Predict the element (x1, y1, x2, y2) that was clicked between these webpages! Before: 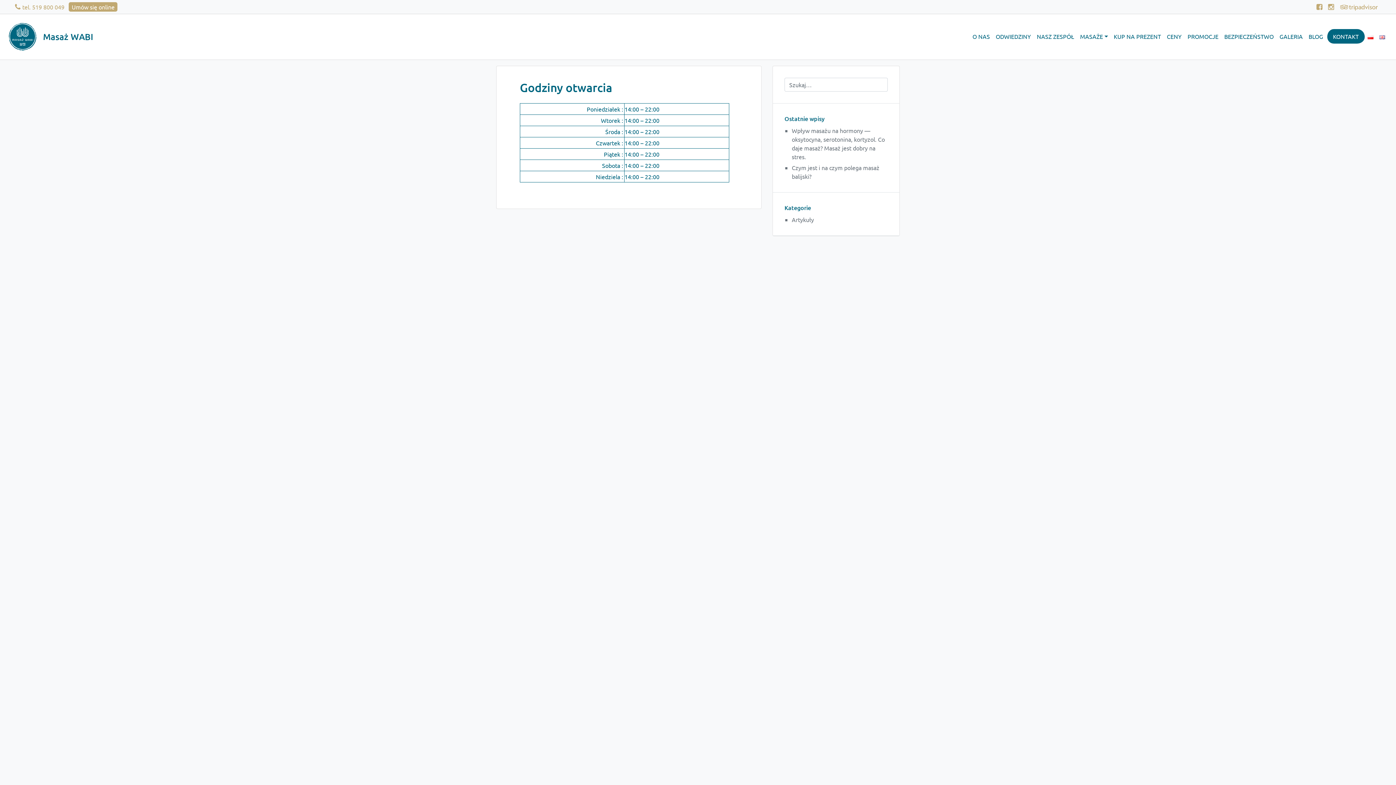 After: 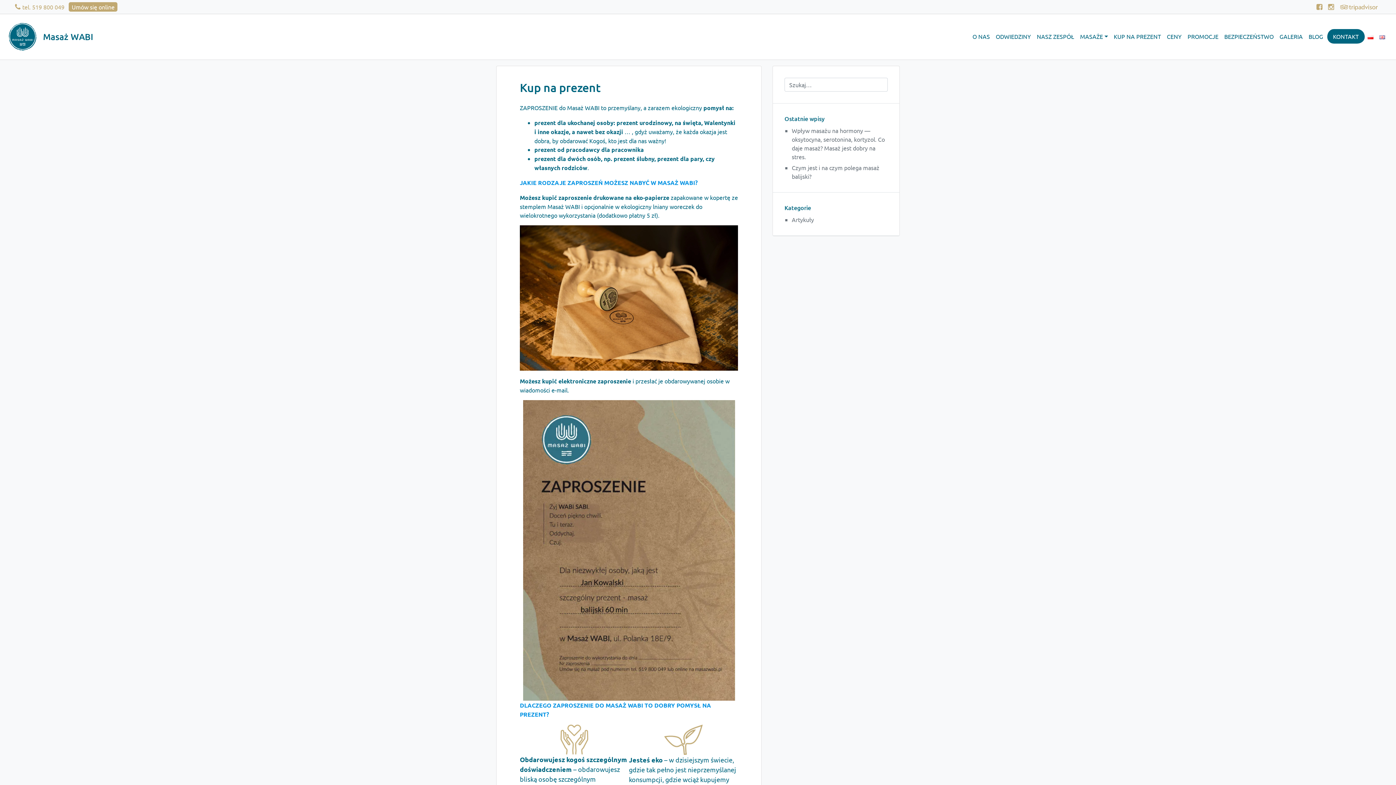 Action: bbox: (1111, 29, 1164, 43) label: KUP NA PREZENT